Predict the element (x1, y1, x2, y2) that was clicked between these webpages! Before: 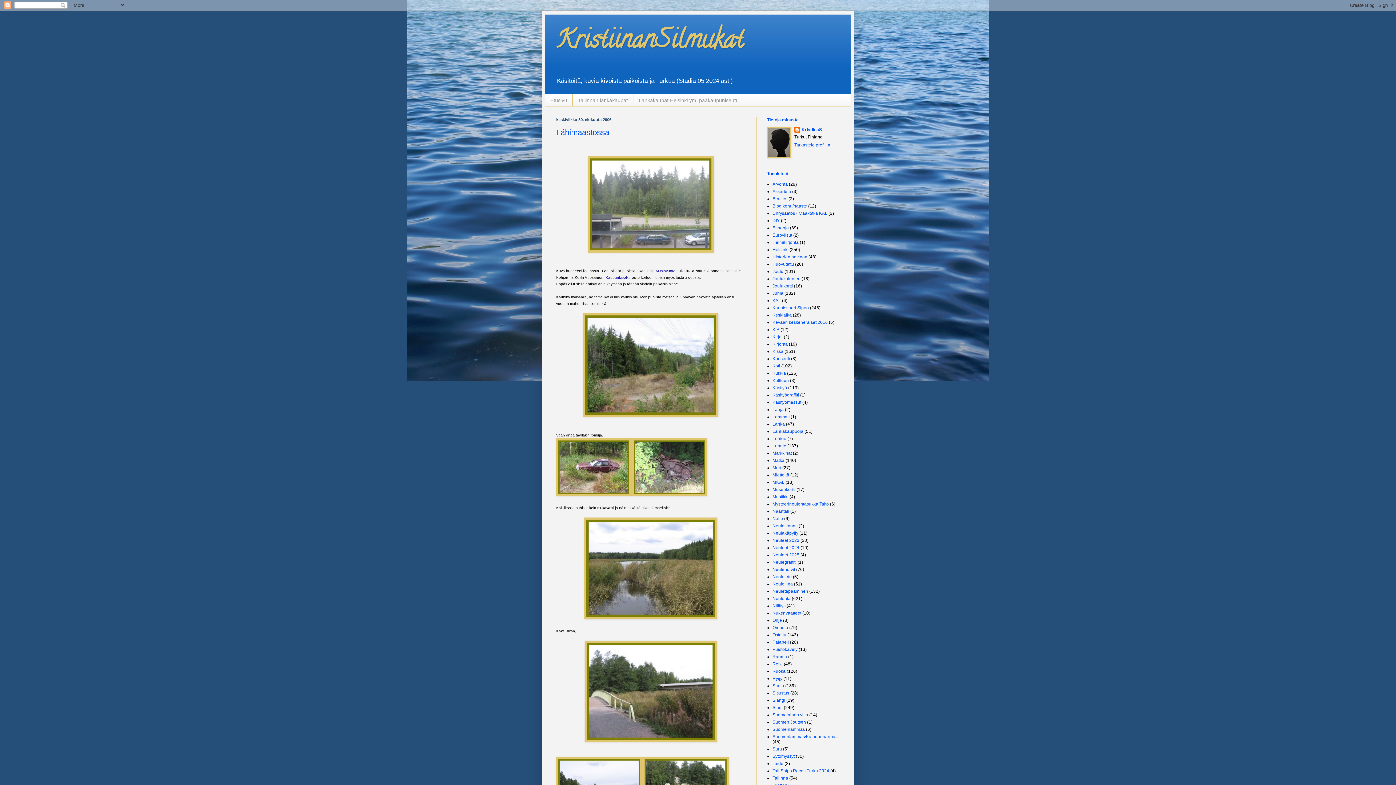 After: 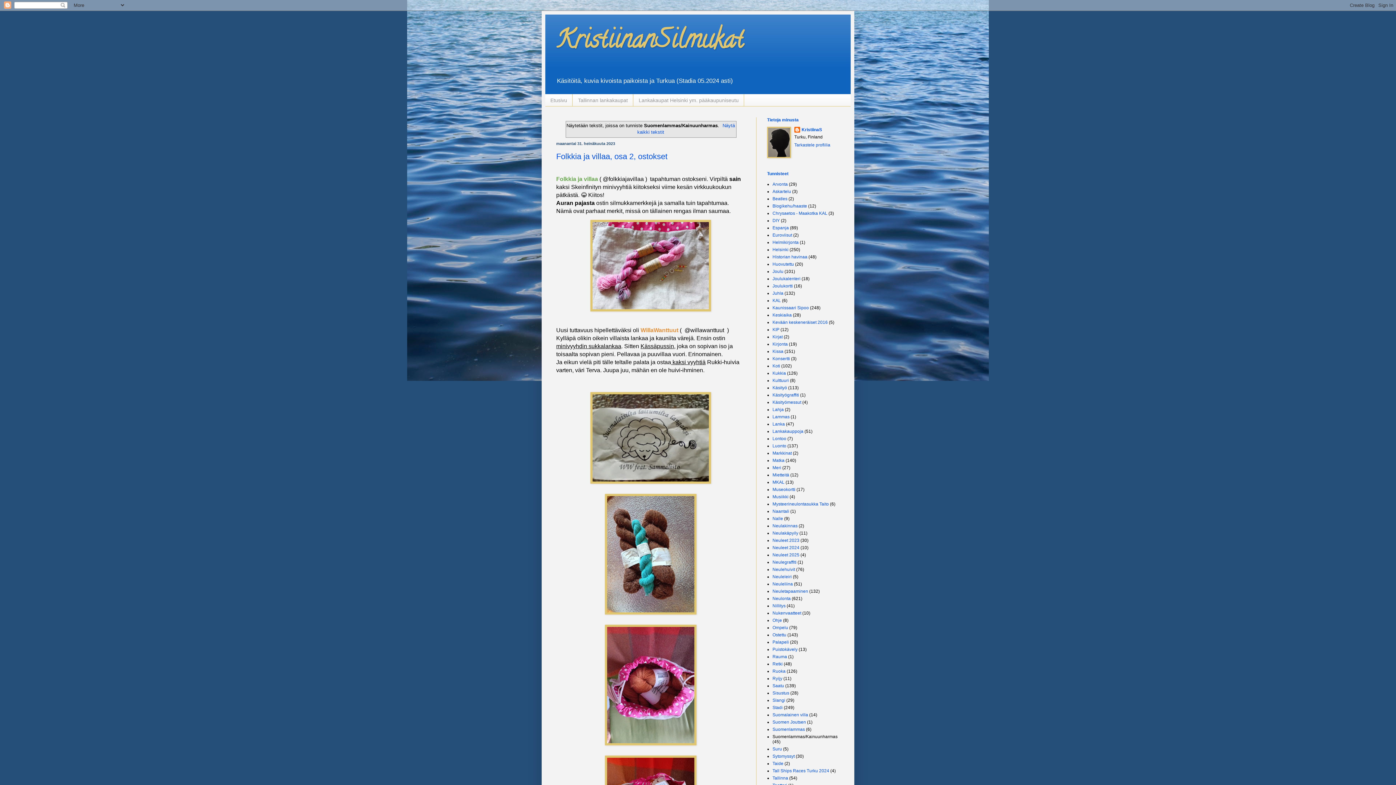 Action: bbox: (772, 734, 837, 739) label: Suomenlammas/Kainuunharmas